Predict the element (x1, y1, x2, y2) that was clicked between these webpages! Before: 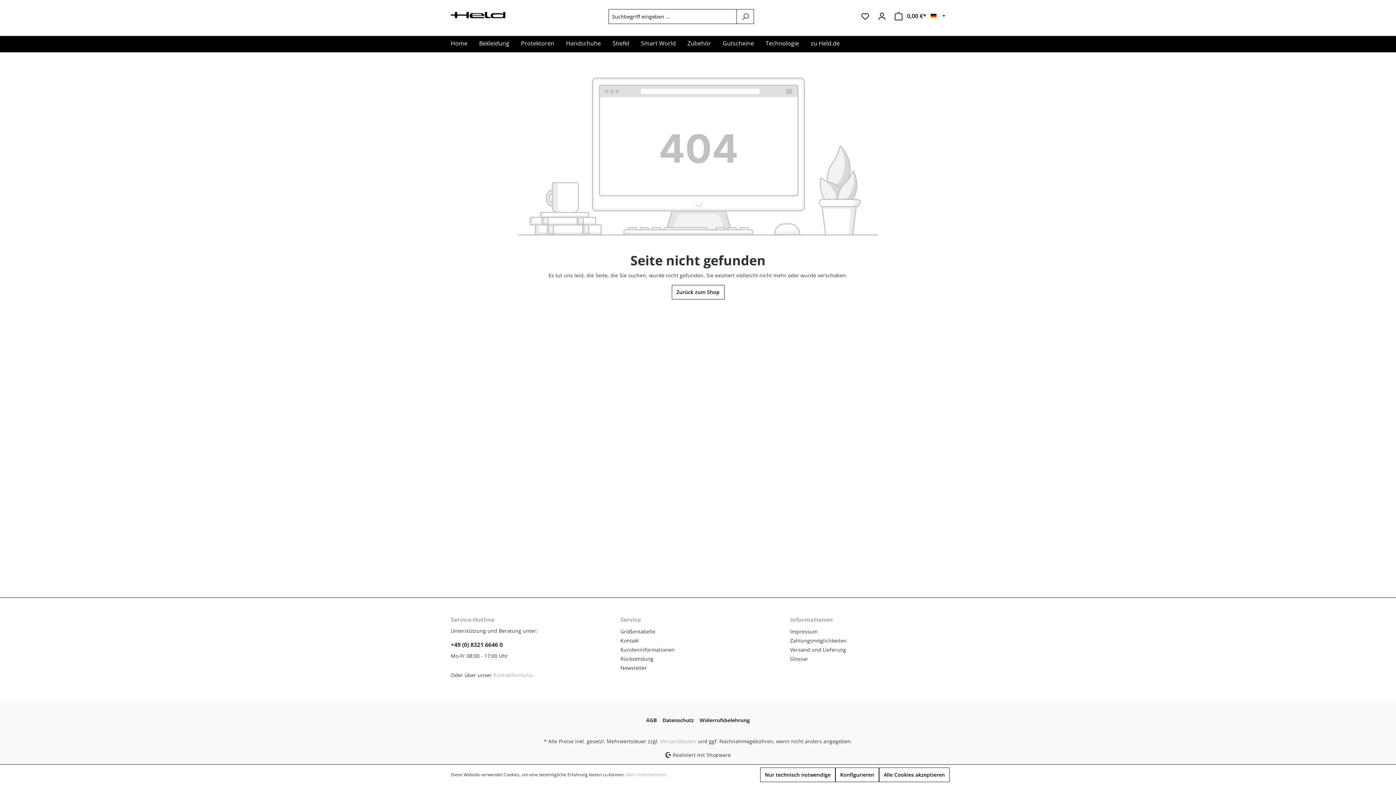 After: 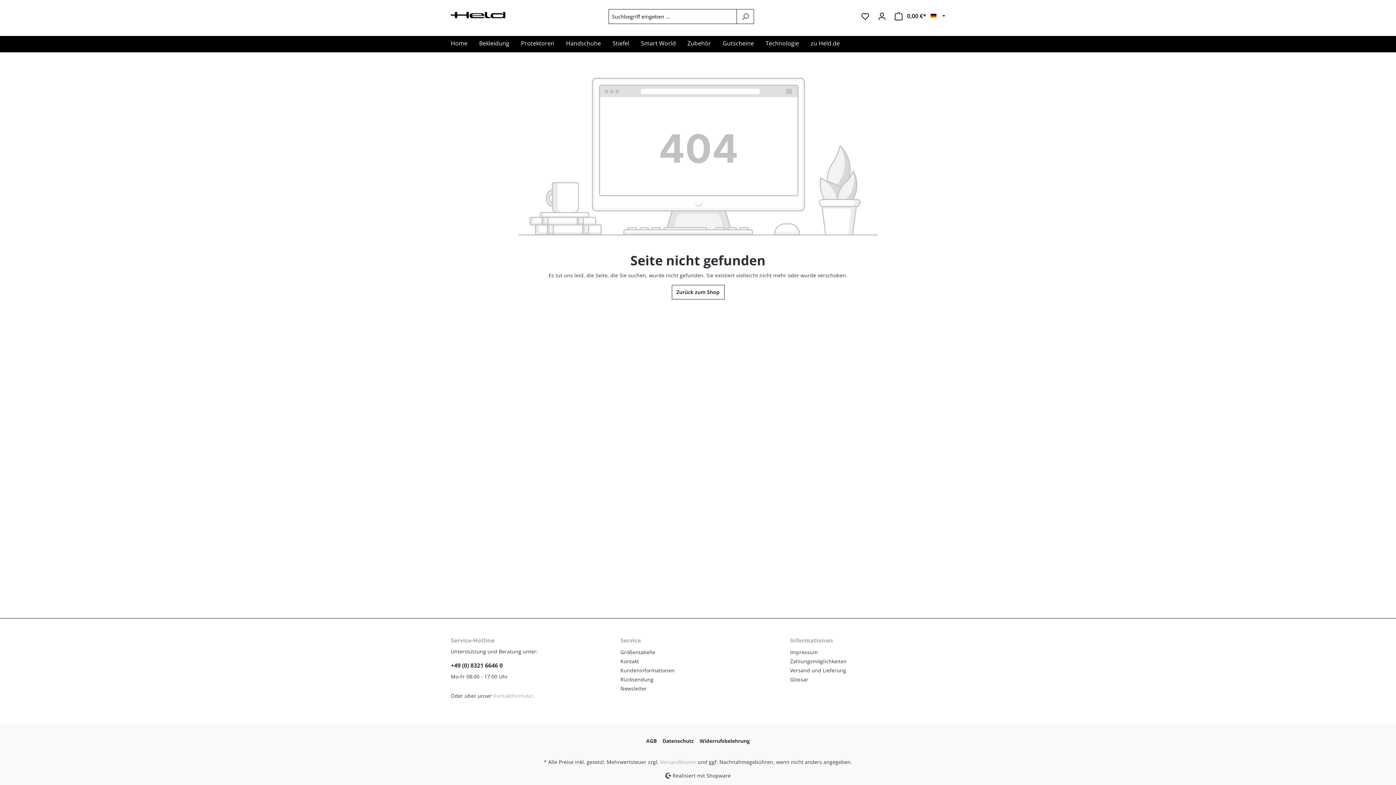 Action: bbox: (760, 768, 835, 782) label: Nur technisch notwendige